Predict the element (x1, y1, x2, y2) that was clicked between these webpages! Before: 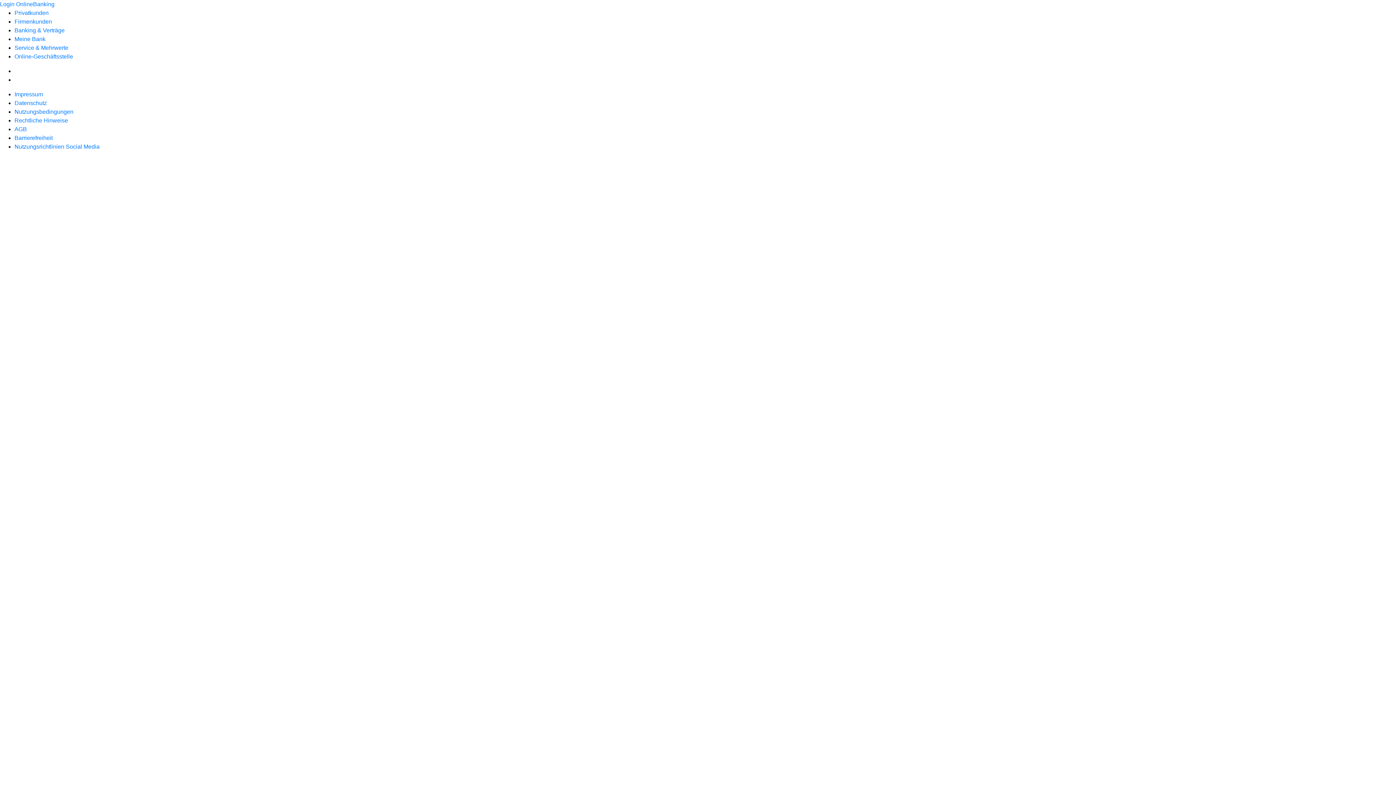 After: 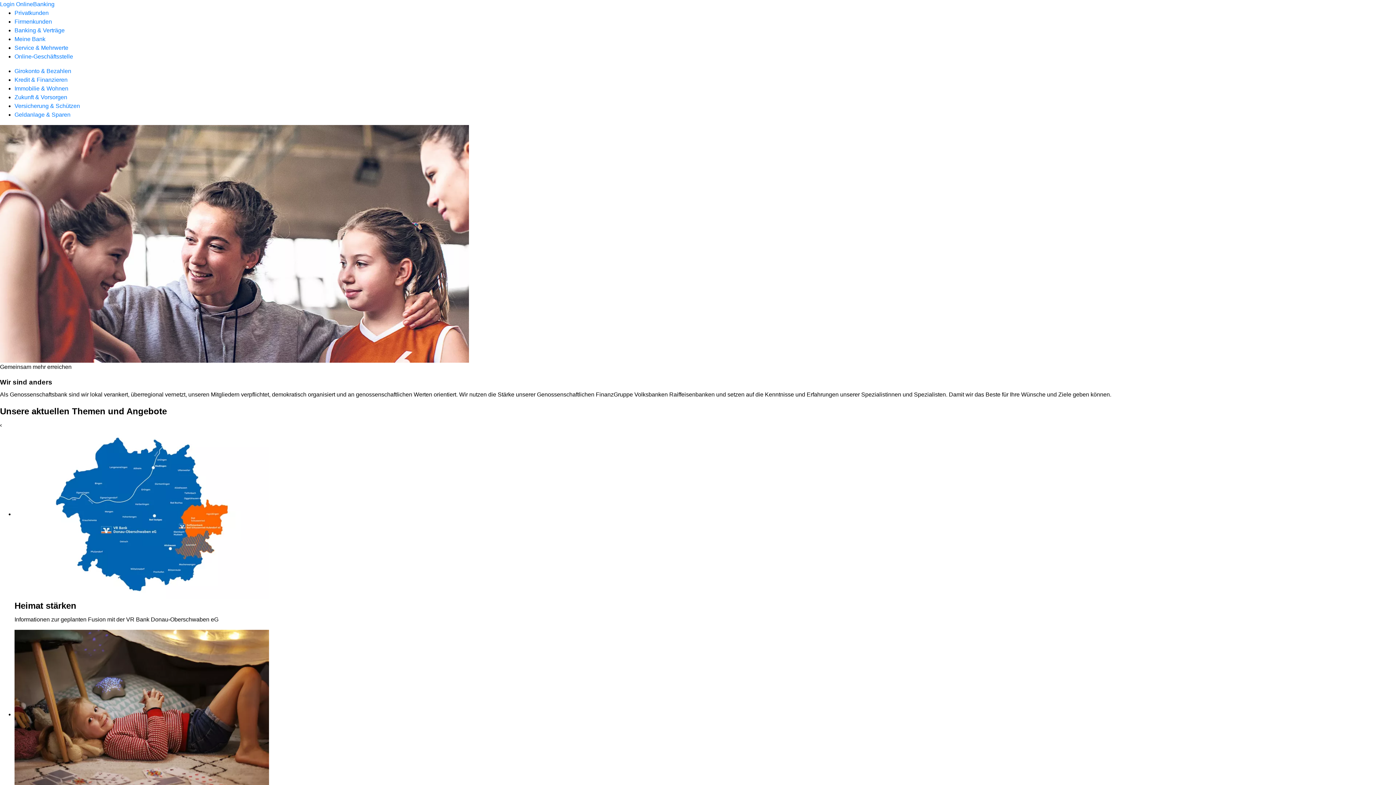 Action: label: Privatkunden bbox: (14, 9, 48, 16)